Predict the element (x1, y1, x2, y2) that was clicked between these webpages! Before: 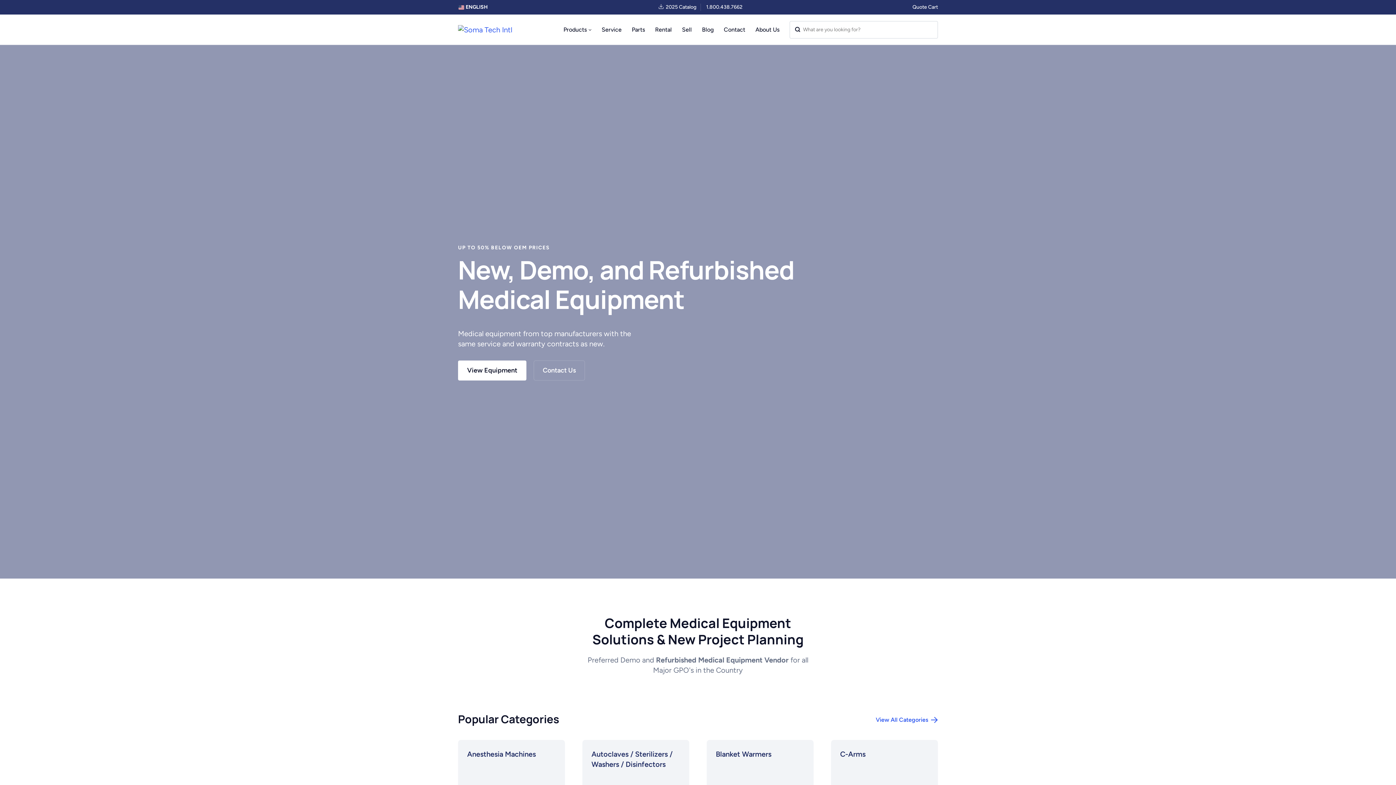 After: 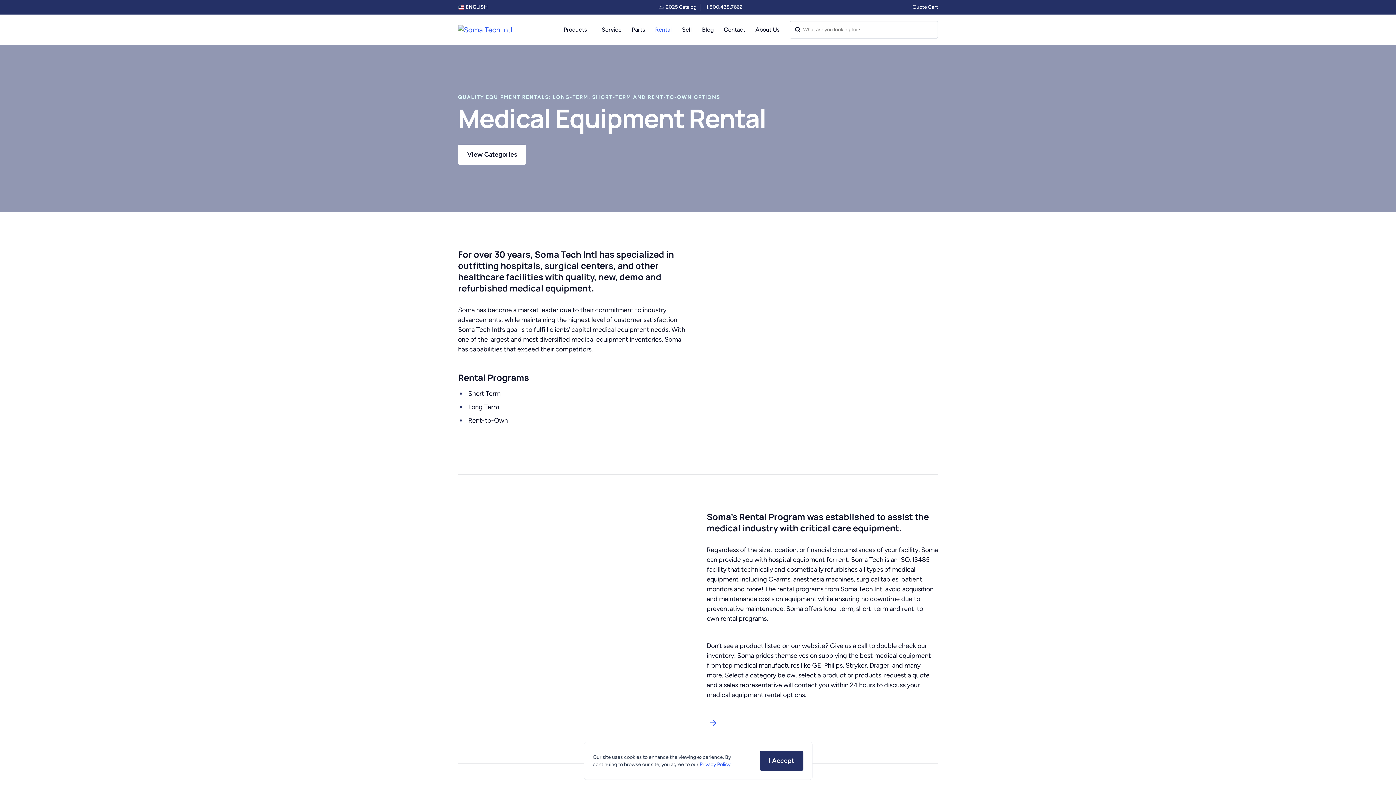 Action: bbox: (655, 14, 672, 44) label: Rental